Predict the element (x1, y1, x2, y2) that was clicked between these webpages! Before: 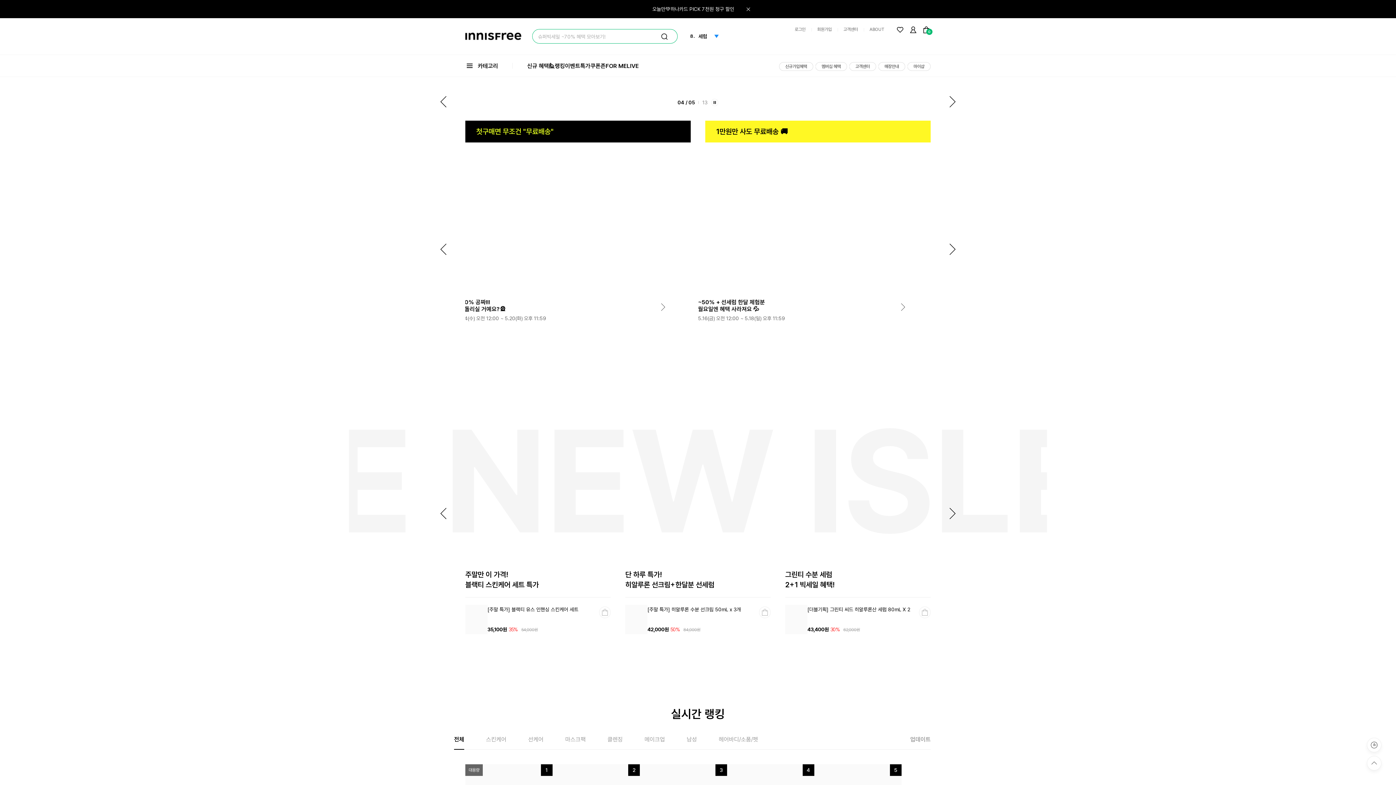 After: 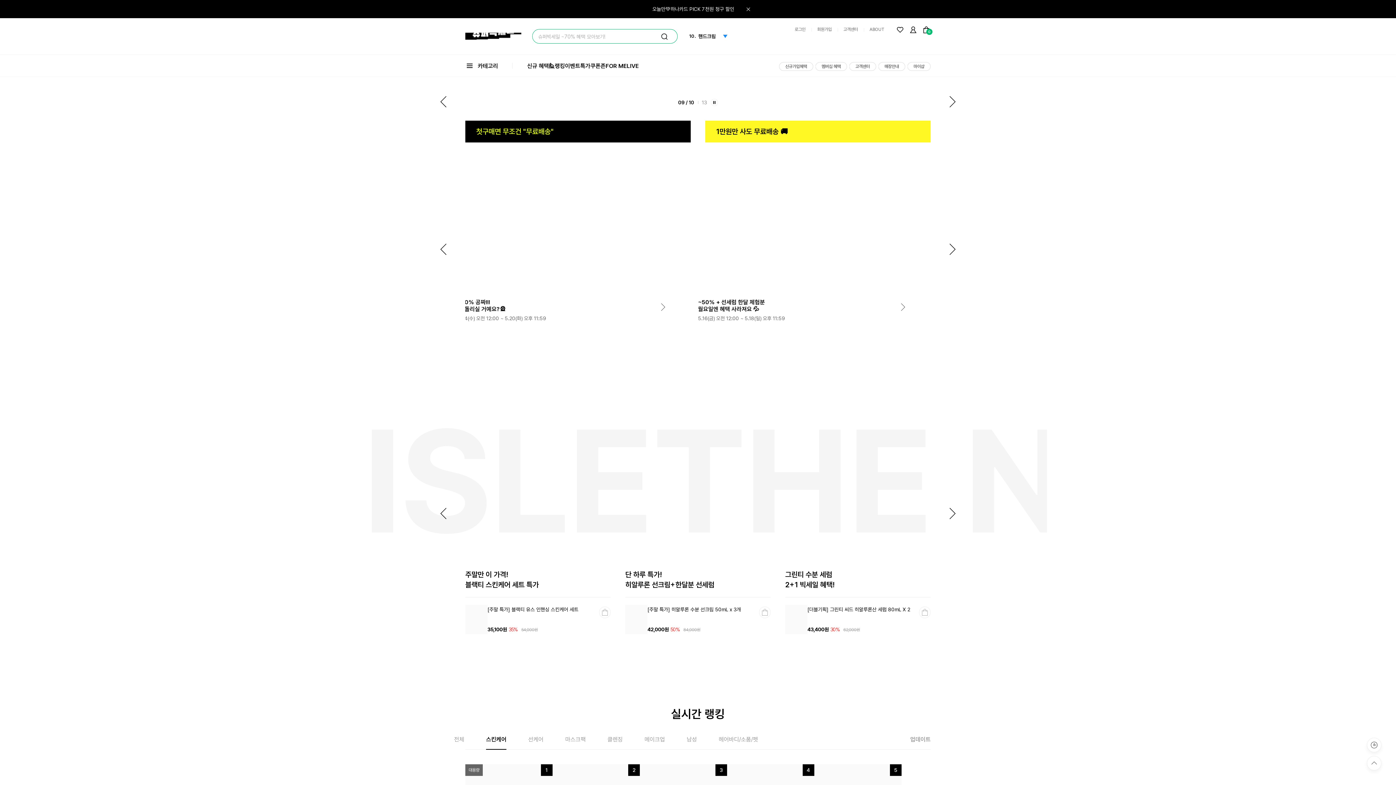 Action: label: 스킨케어 bbox: (486, 736, 506, 750)